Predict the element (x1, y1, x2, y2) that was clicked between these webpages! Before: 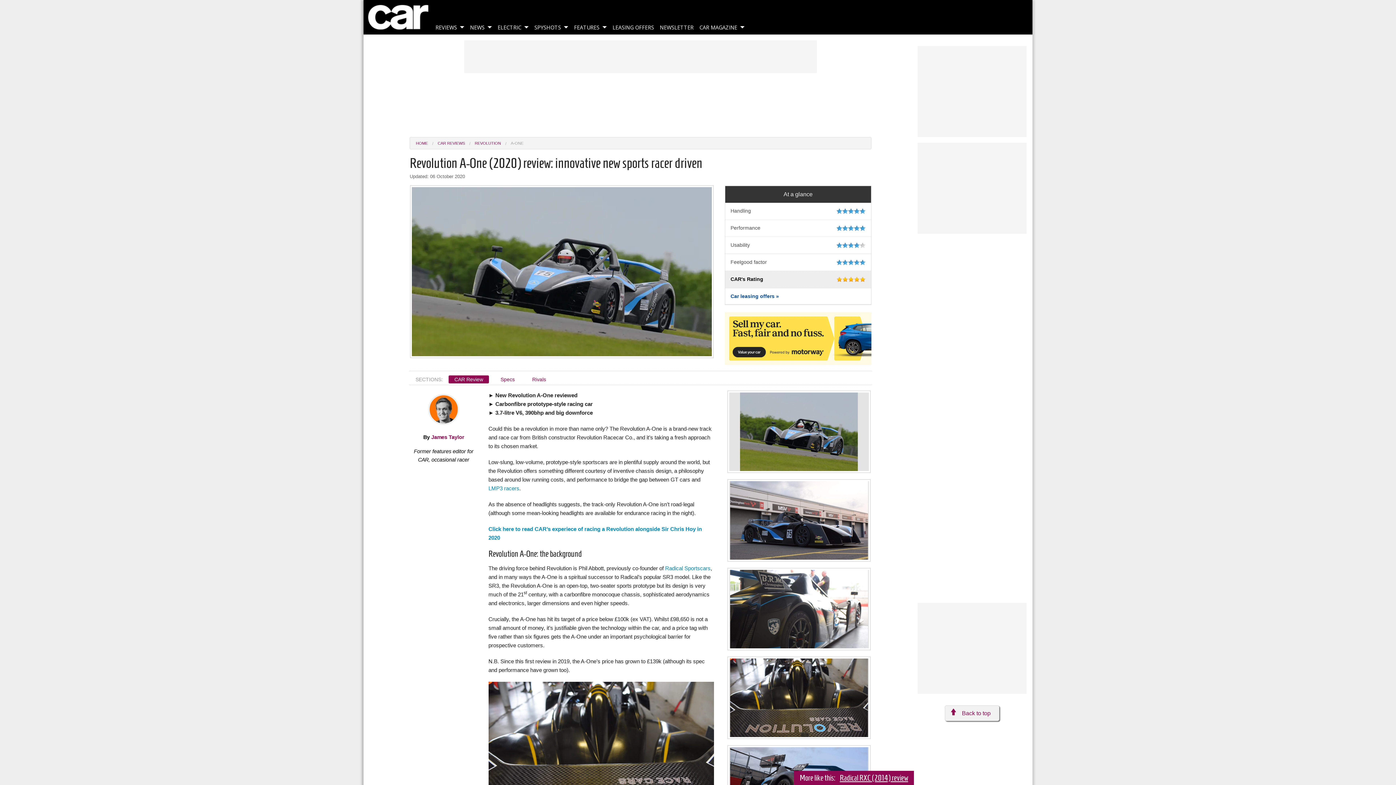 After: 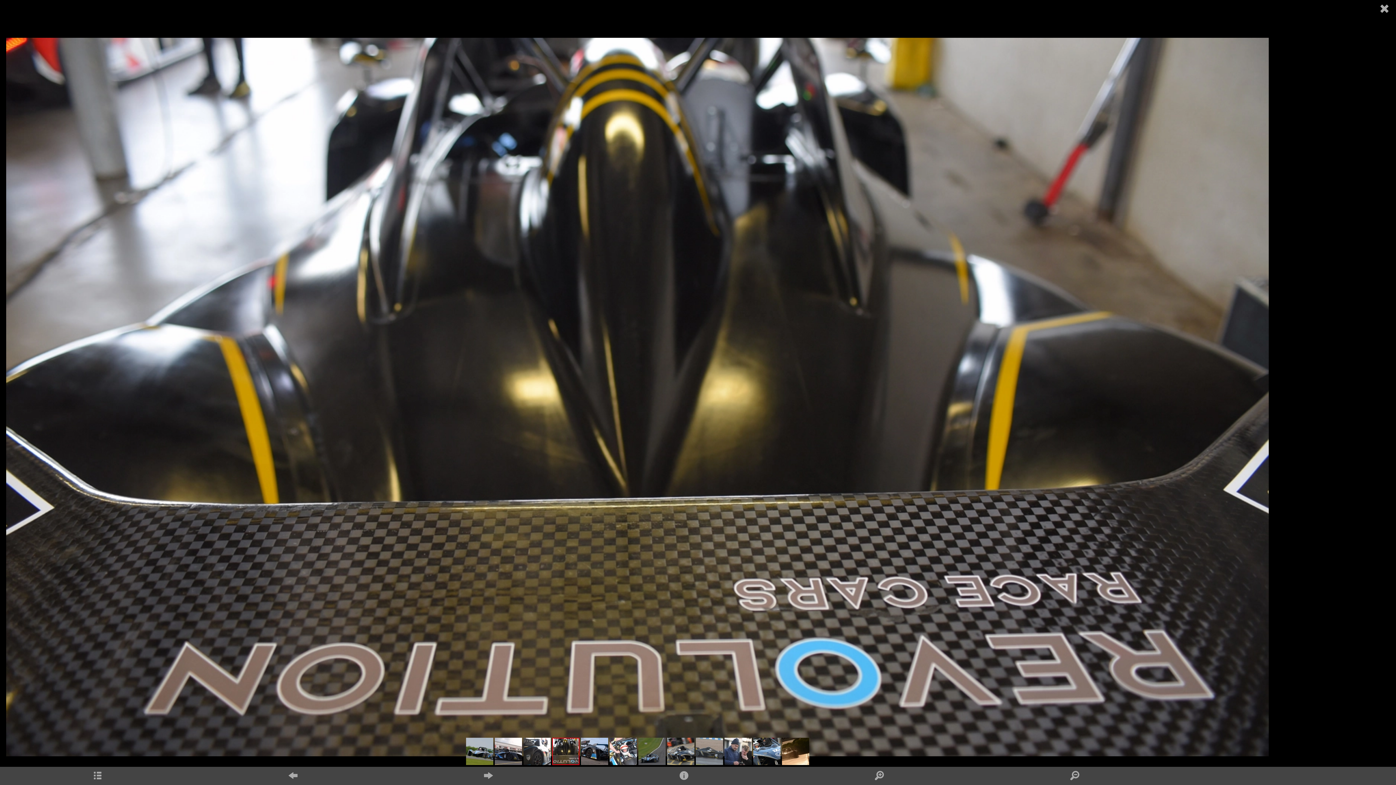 Action: bbox: (727, 657, 870, 738)